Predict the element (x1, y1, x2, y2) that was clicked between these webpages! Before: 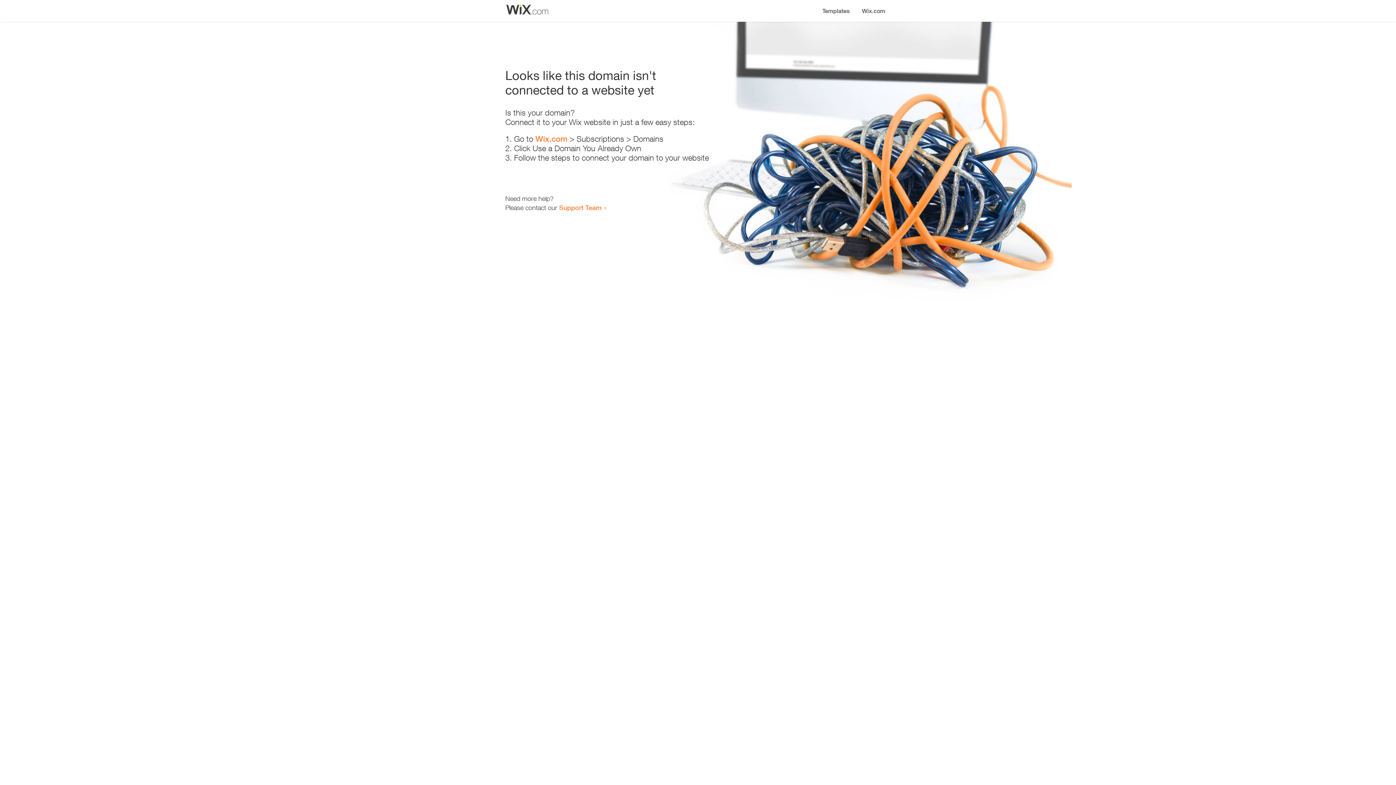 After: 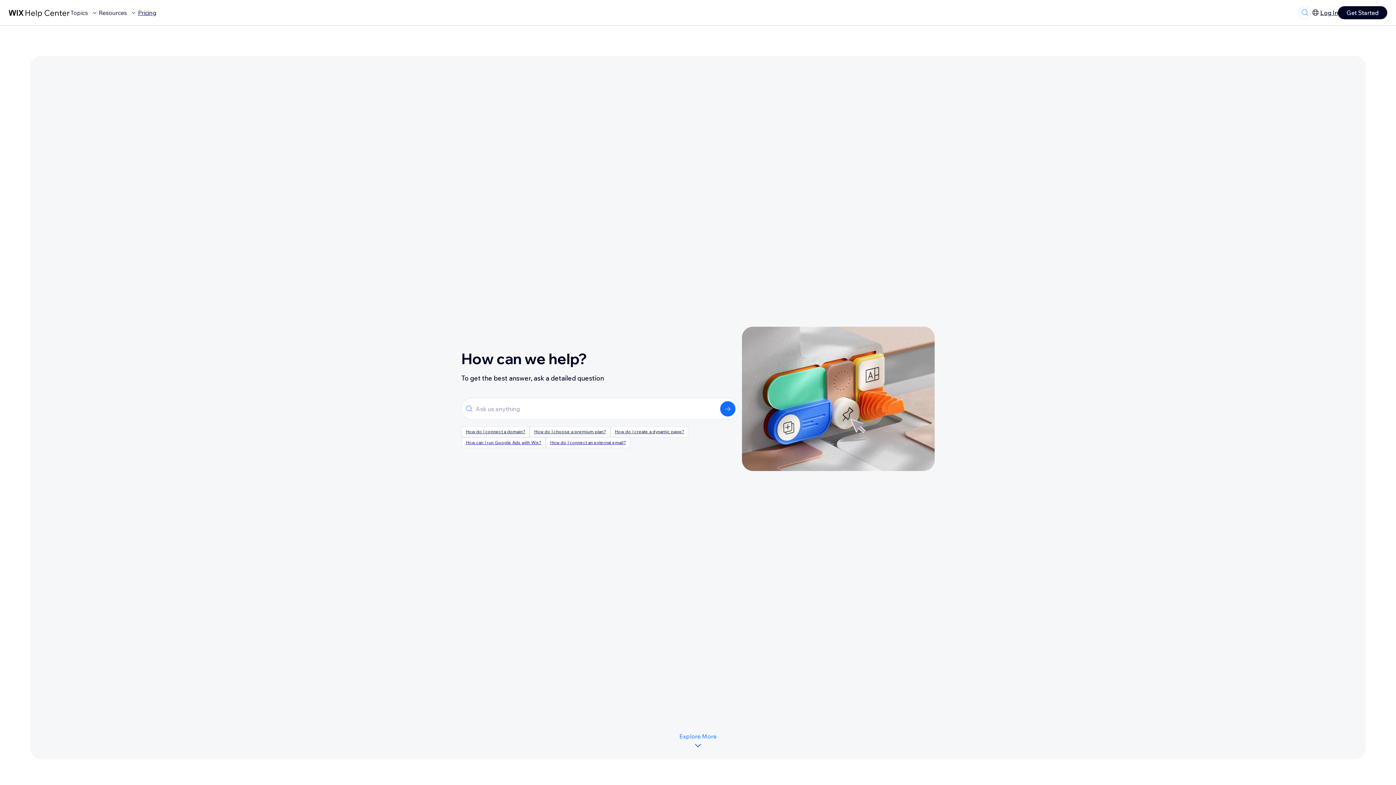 Action: label: Support Team bbox: (559, 203, 601, 211)